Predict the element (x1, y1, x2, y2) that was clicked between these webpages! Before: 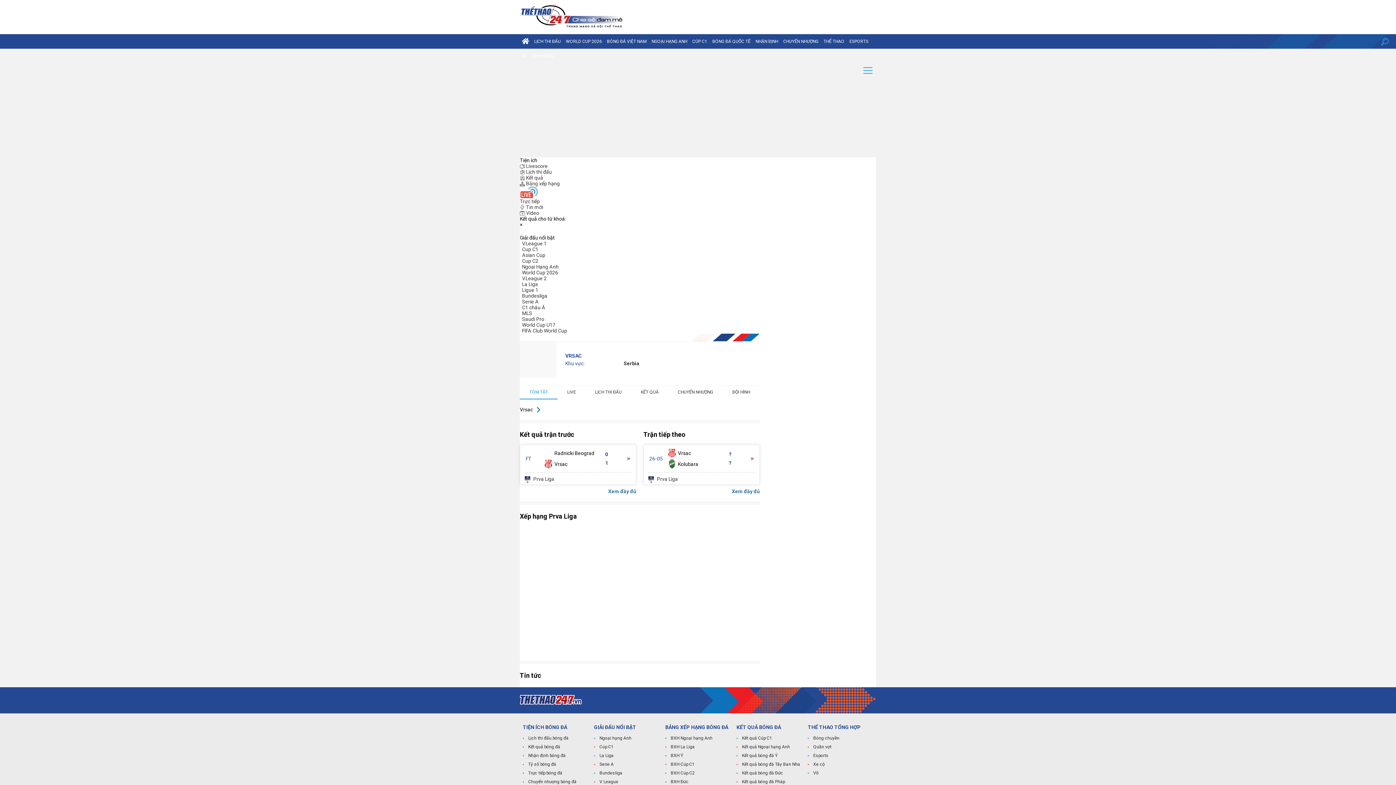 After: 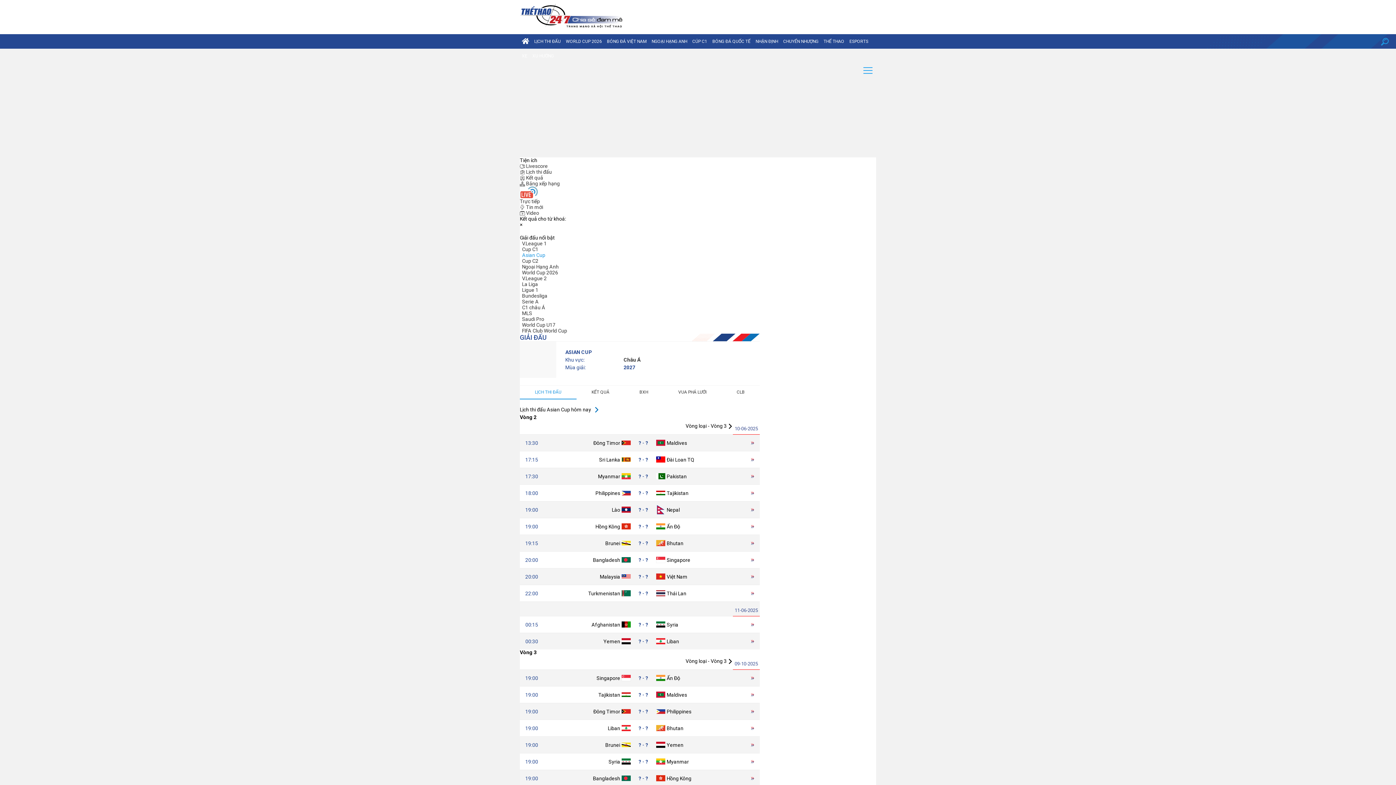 Action: bbox: (520, 252, 545, 258) label: Asian Cup